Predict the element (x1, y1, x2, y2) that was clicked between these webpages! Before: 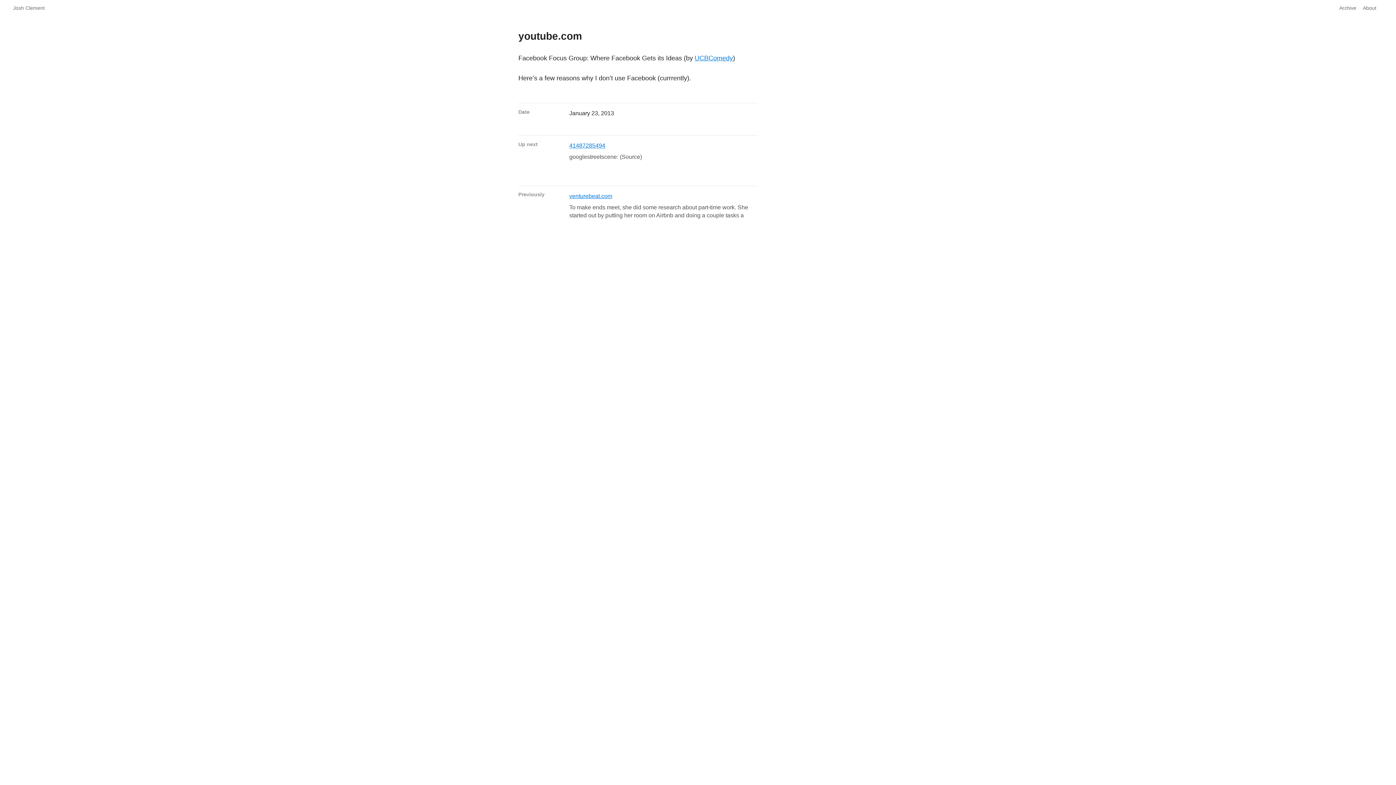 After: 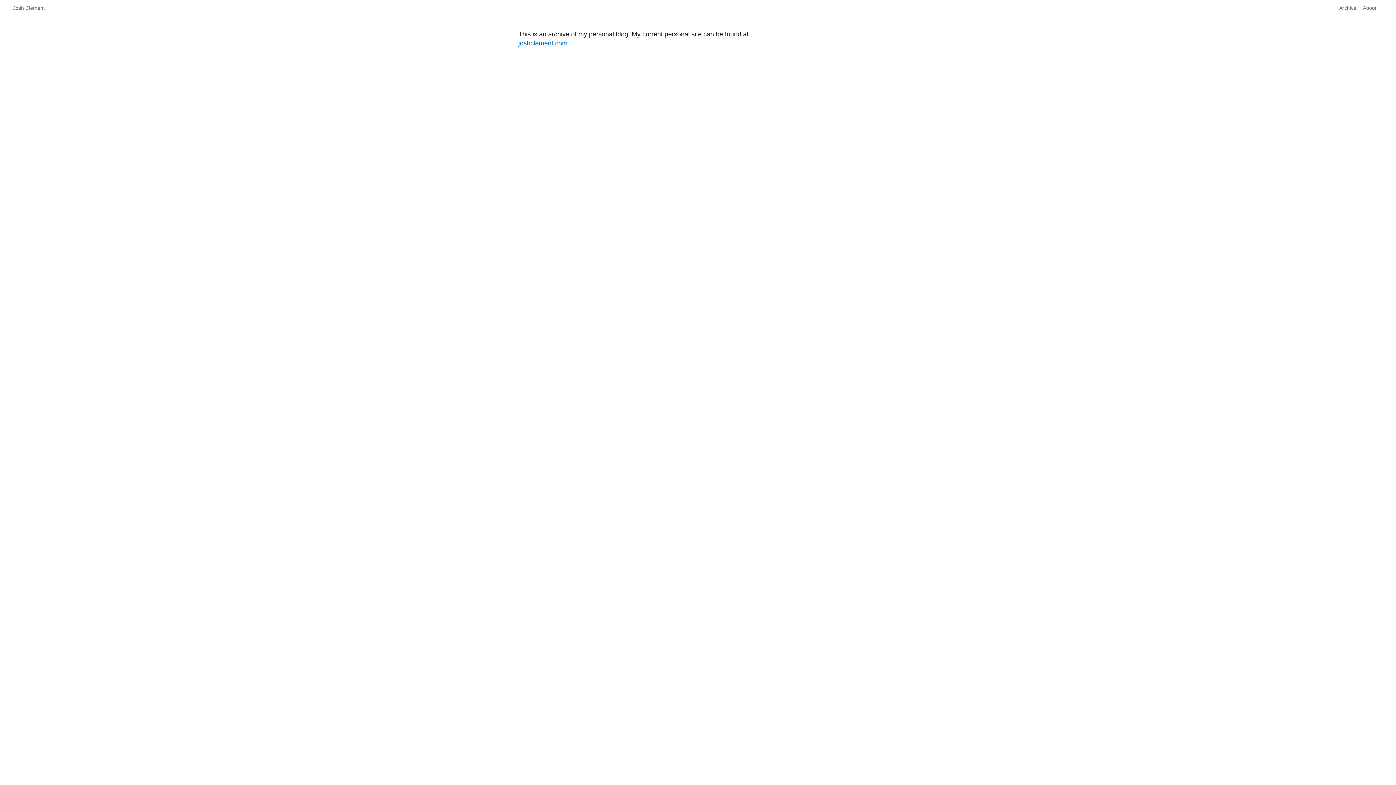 Action: label: About bbox: (1363, 4, 1376, 11)